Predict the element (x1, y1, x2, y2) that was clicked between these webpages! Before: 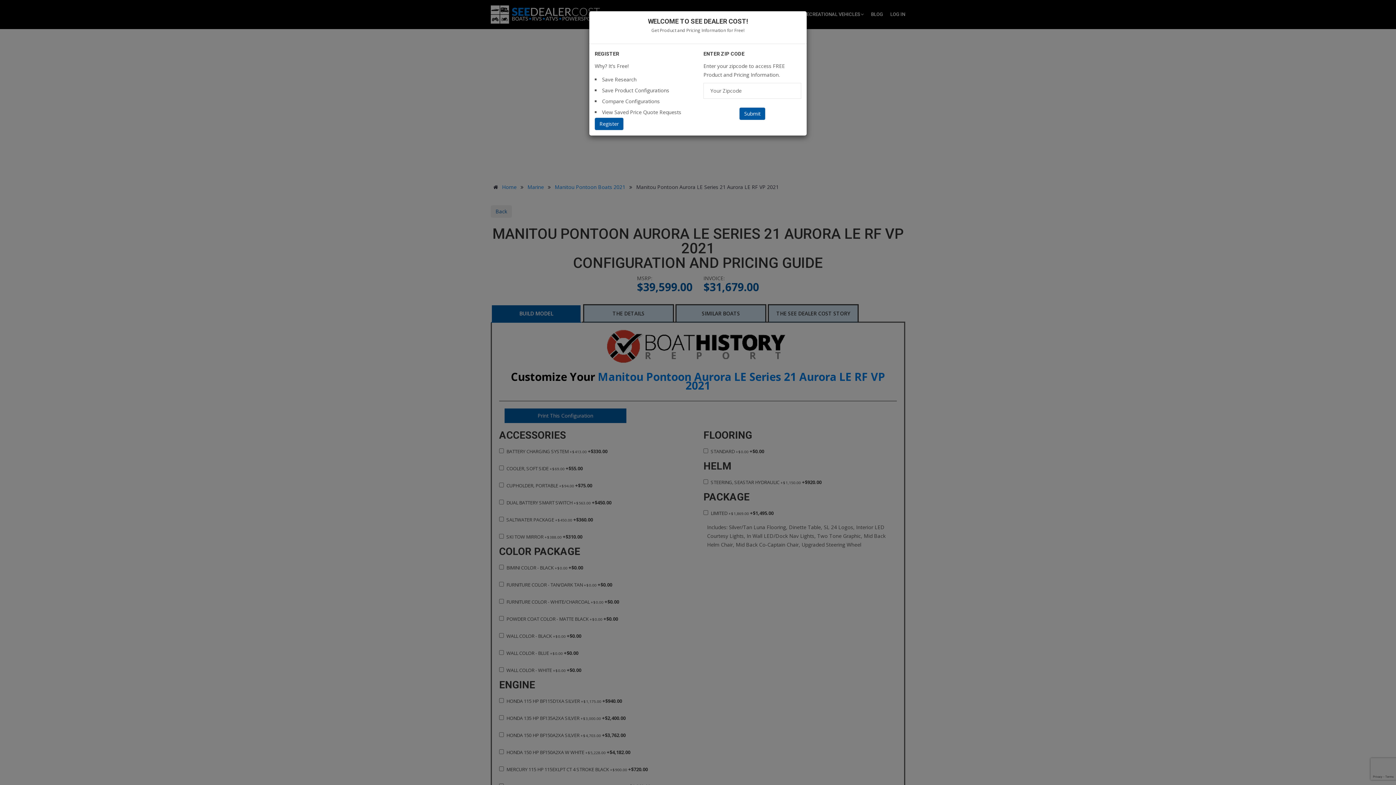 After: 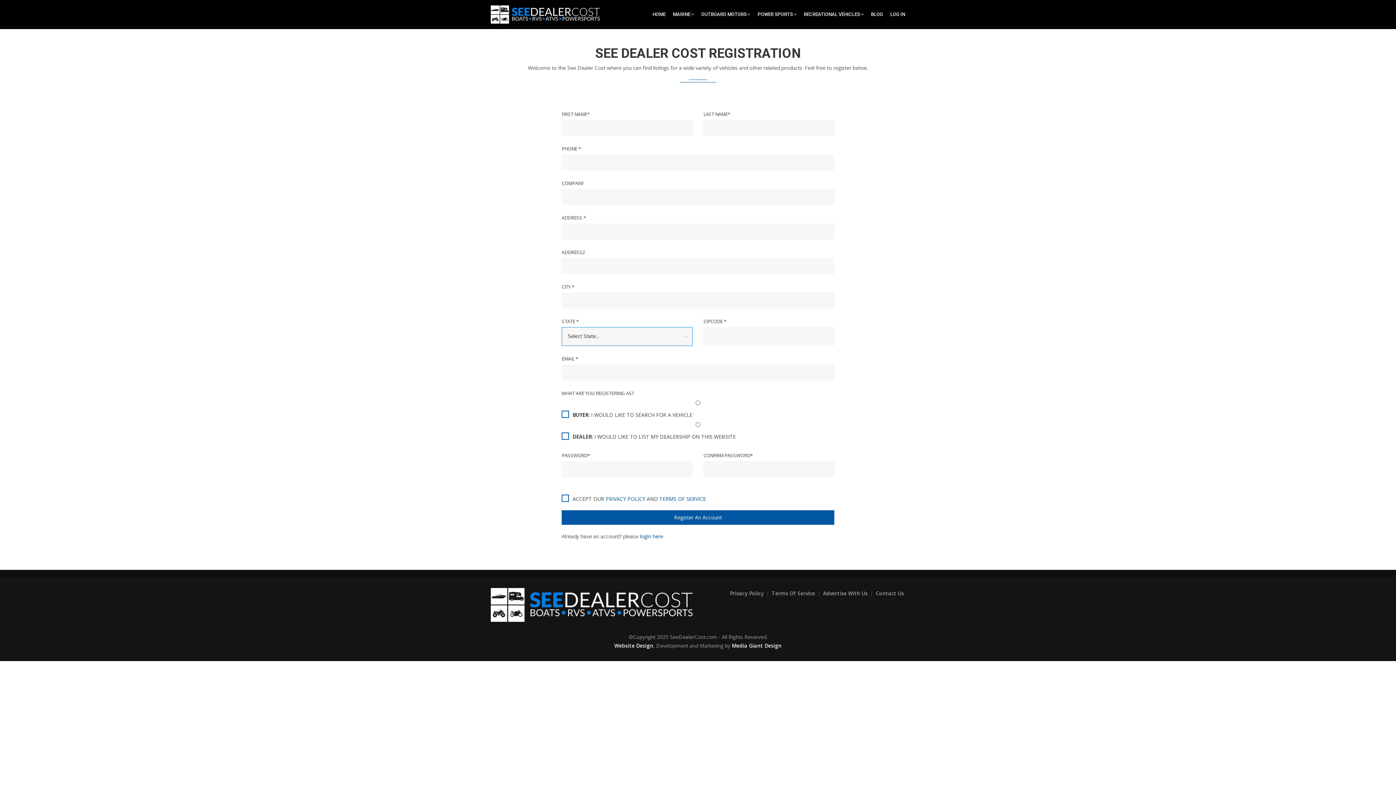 Action: label: Register bbox: (594, 117, 623, 130)